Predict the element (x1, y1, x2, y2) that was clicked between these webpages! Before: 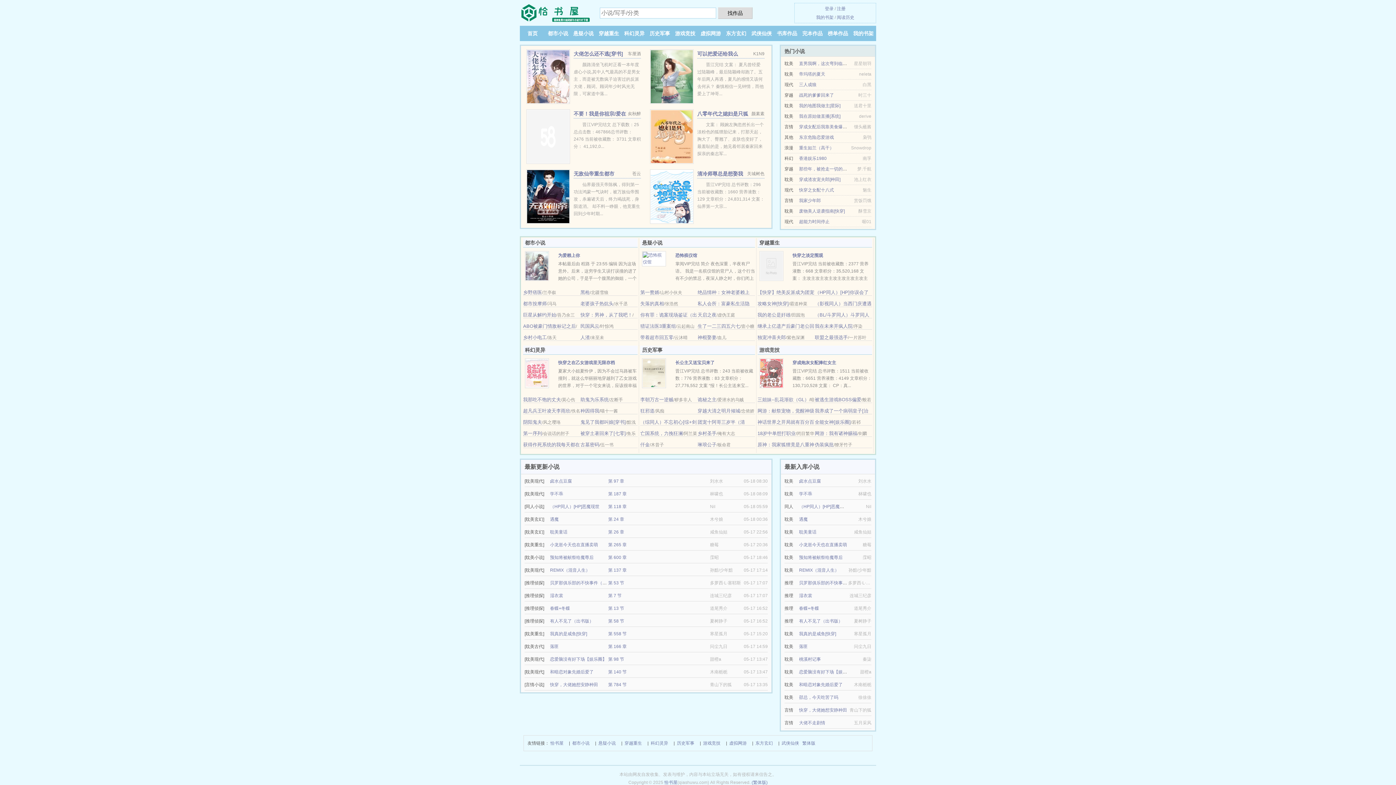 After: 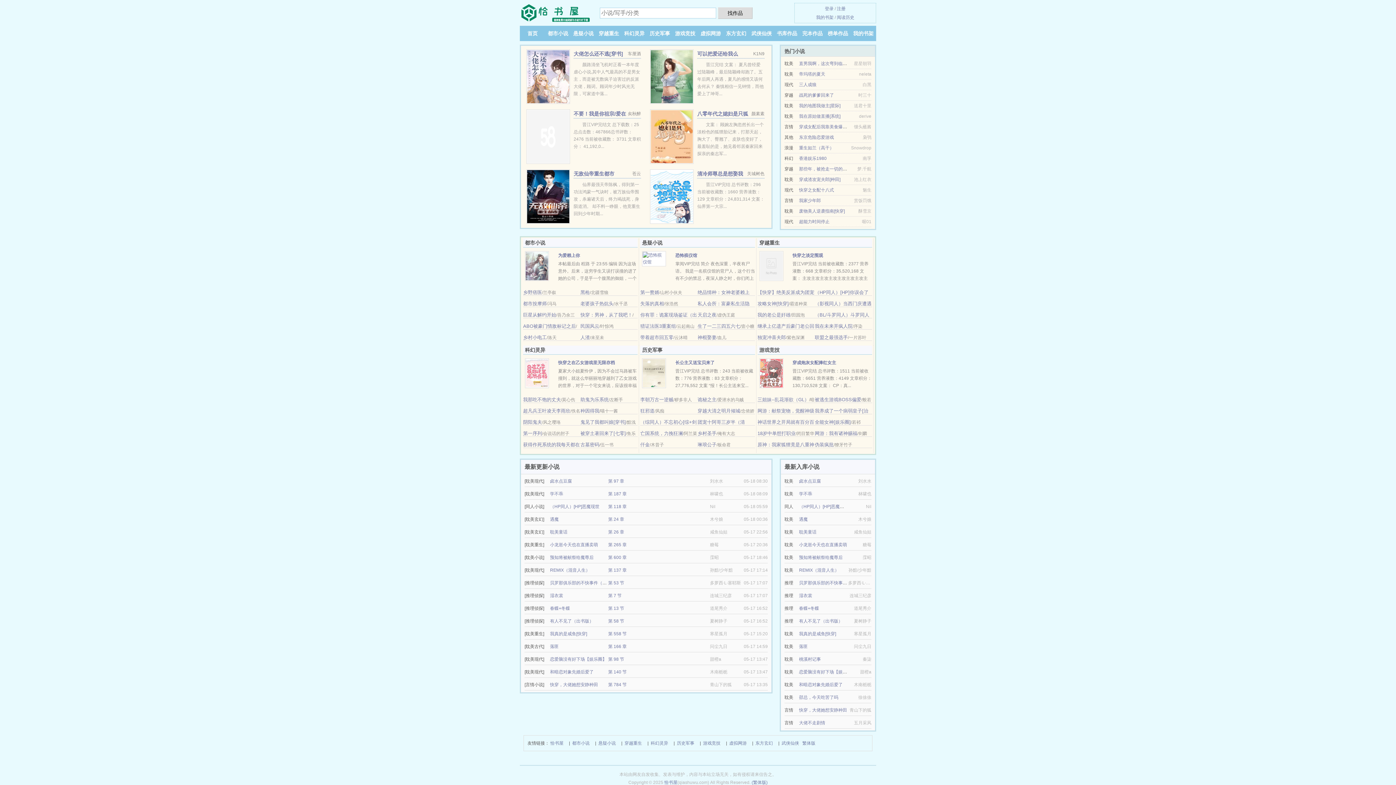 Action: label: 乡村小电工 bbox: (523, 334, 546, 340)